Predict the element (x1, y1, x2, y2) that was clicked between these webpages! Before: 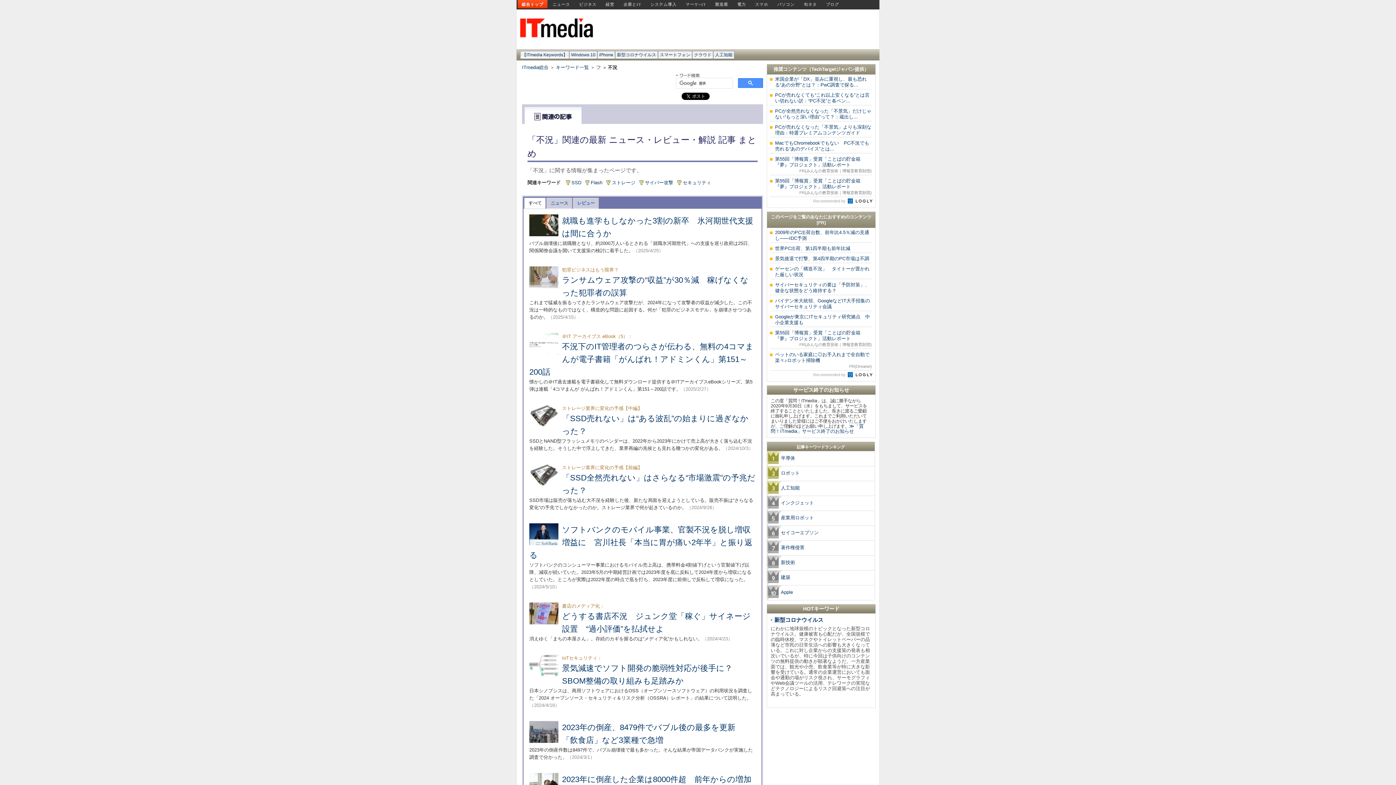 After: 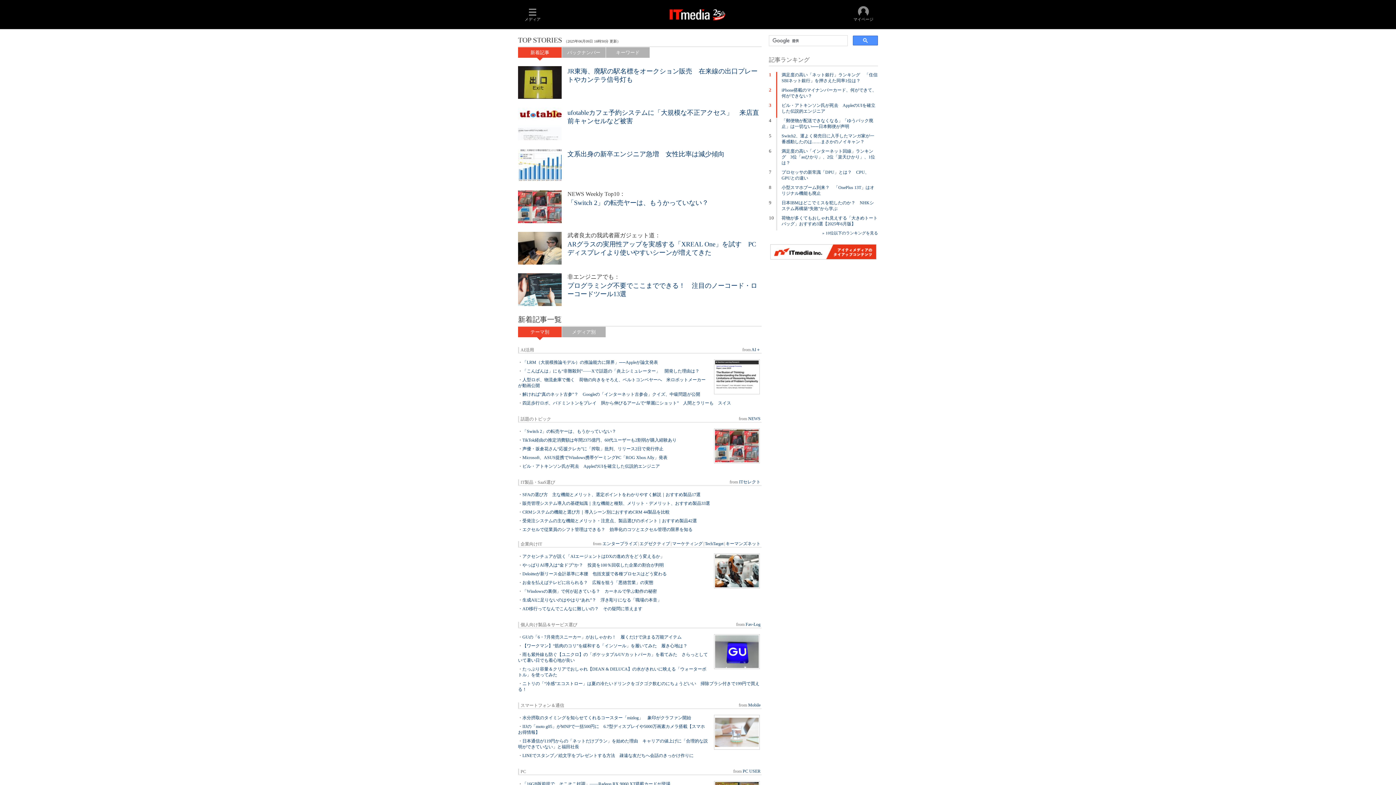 Action: bbox: (516, 33, 600, 38)